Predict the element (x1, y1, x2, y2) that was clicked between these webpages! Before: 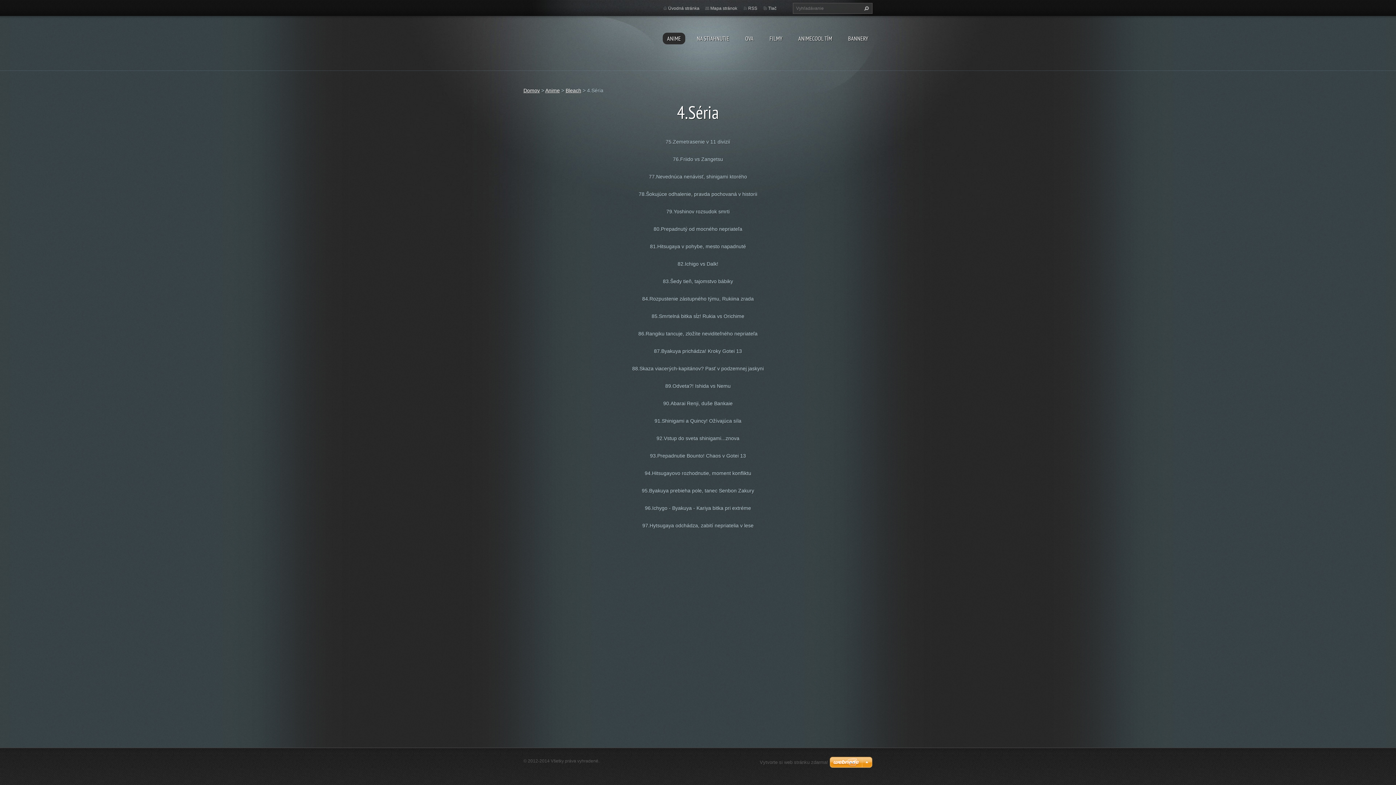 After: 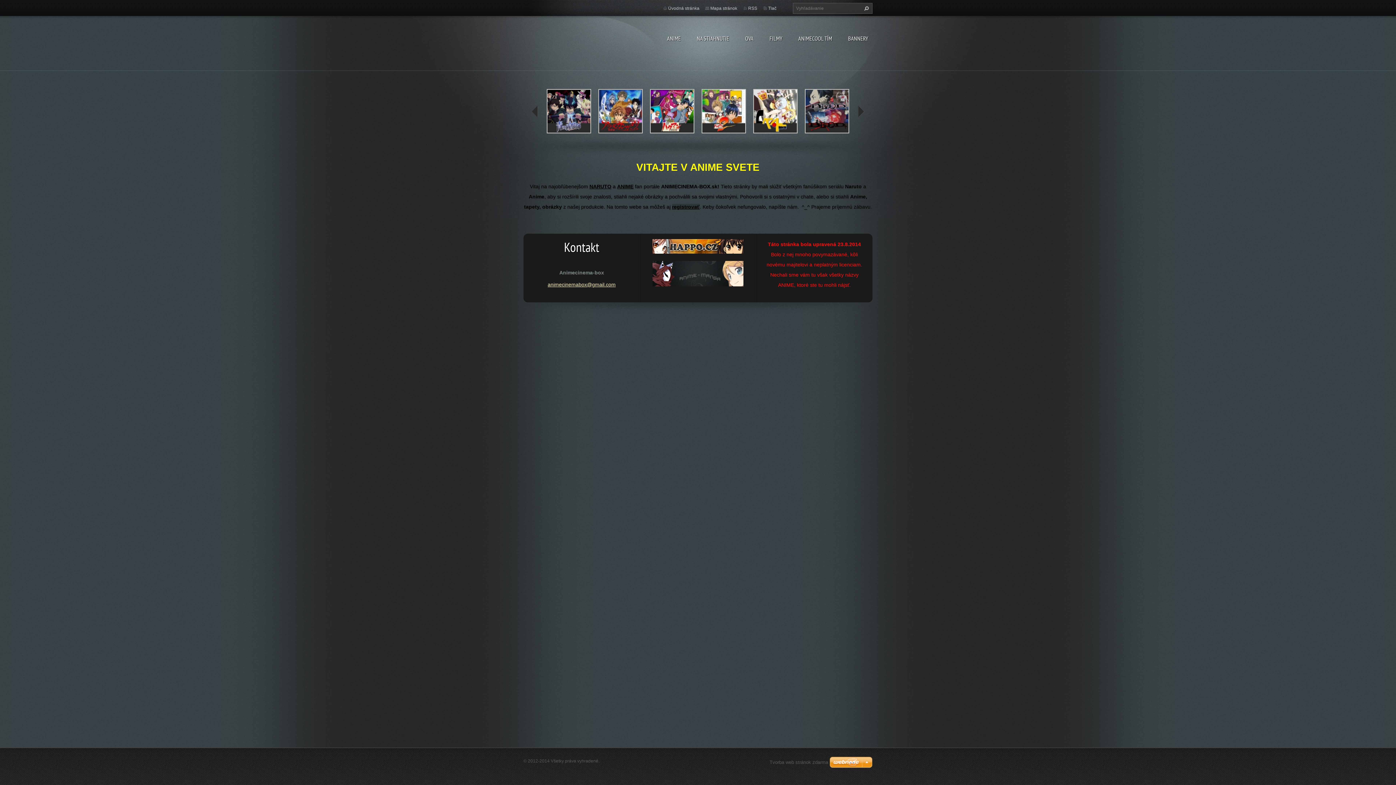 Action: bbox: (523, 32, 605, 49)